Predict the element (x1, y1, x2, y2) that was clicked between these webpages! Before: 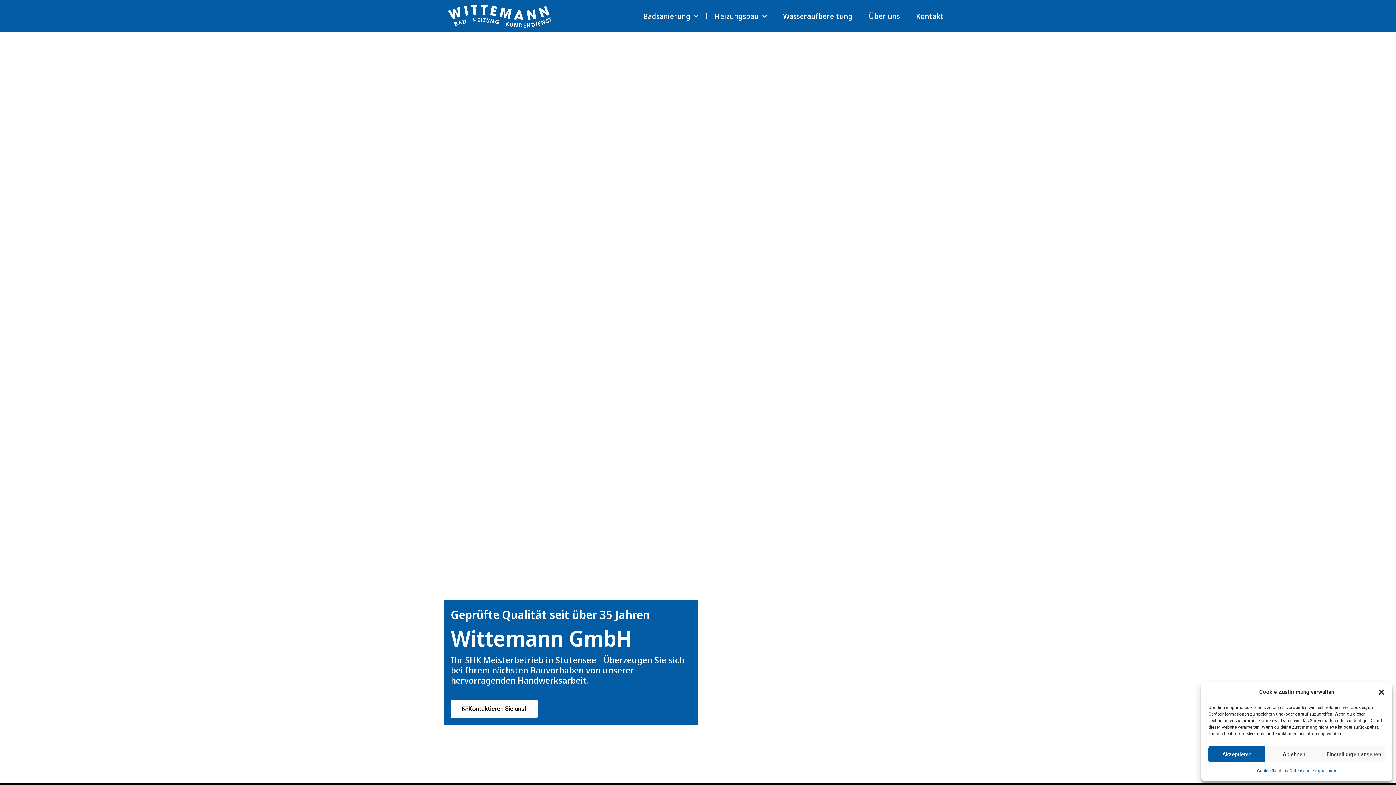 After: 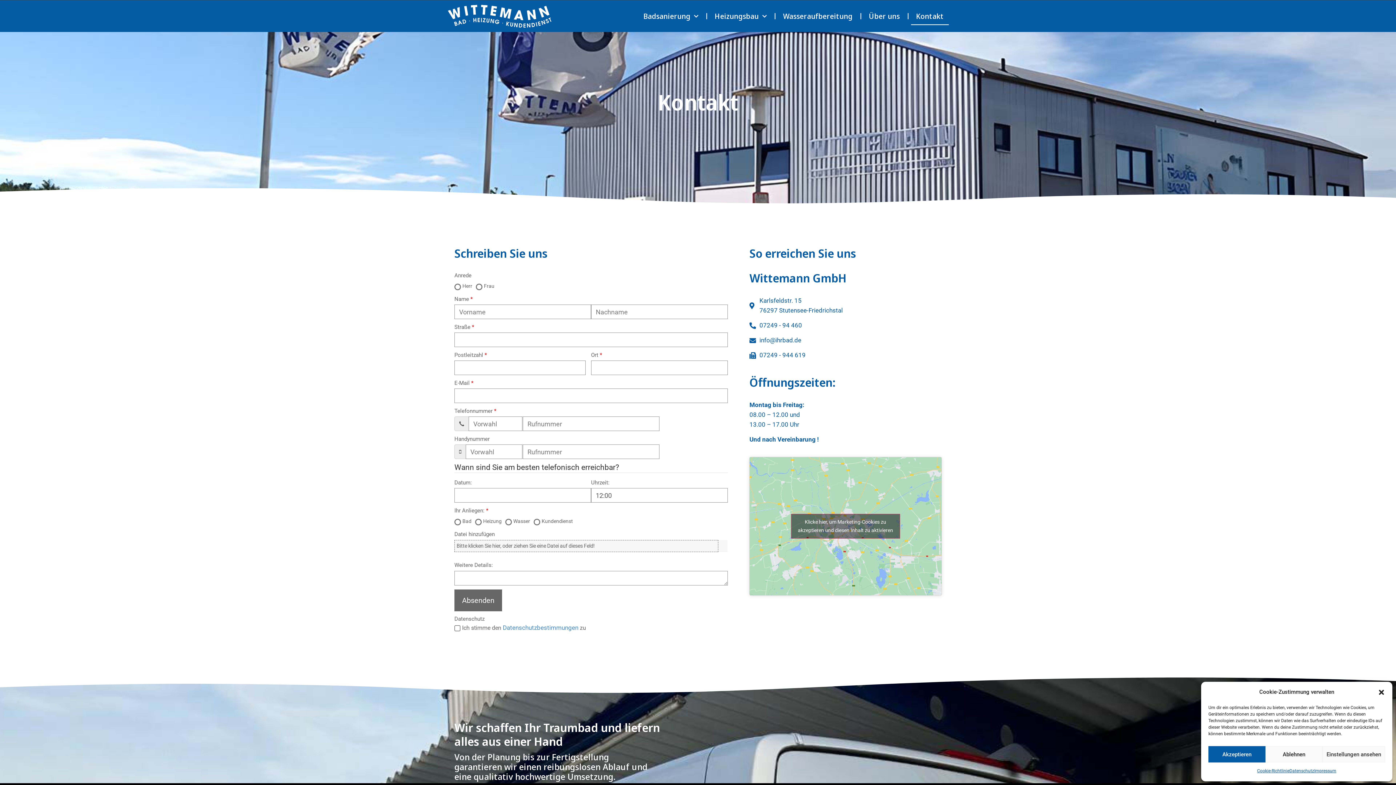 Action: label: Kontakt bbox: (911, 7, 949, 24)